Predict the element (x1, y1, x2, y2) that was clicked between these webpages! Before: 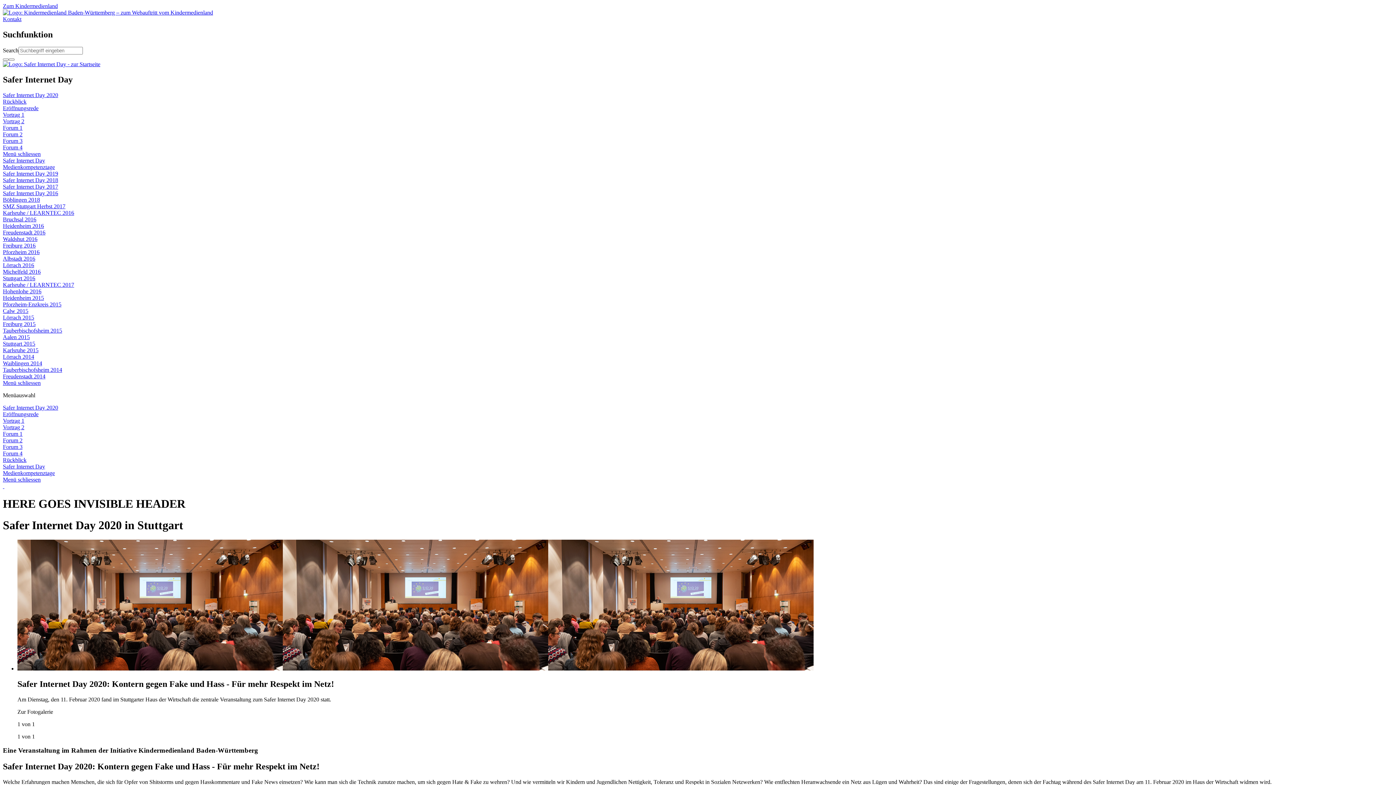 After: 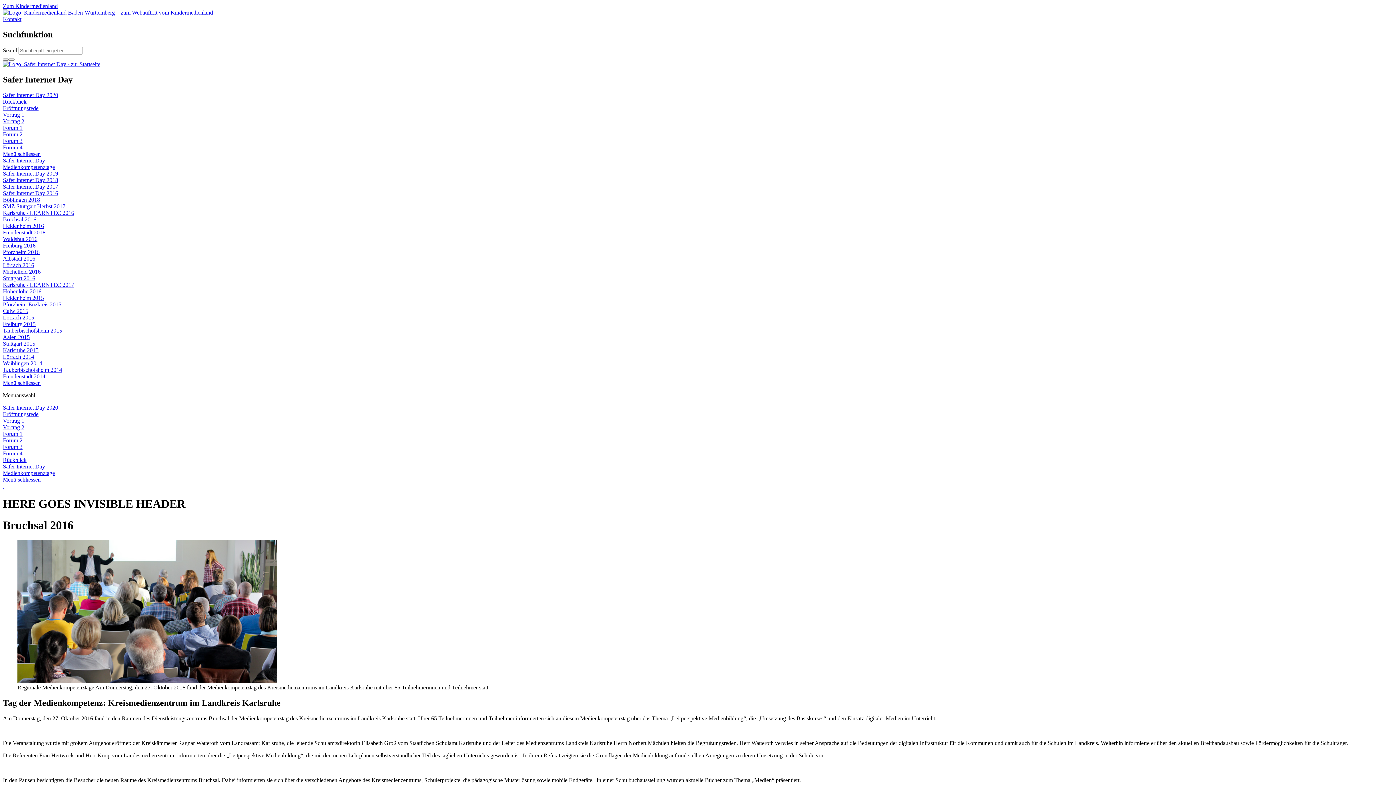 Action: bbox: (2, 216, 36, 222) label: Bruchsal 2016